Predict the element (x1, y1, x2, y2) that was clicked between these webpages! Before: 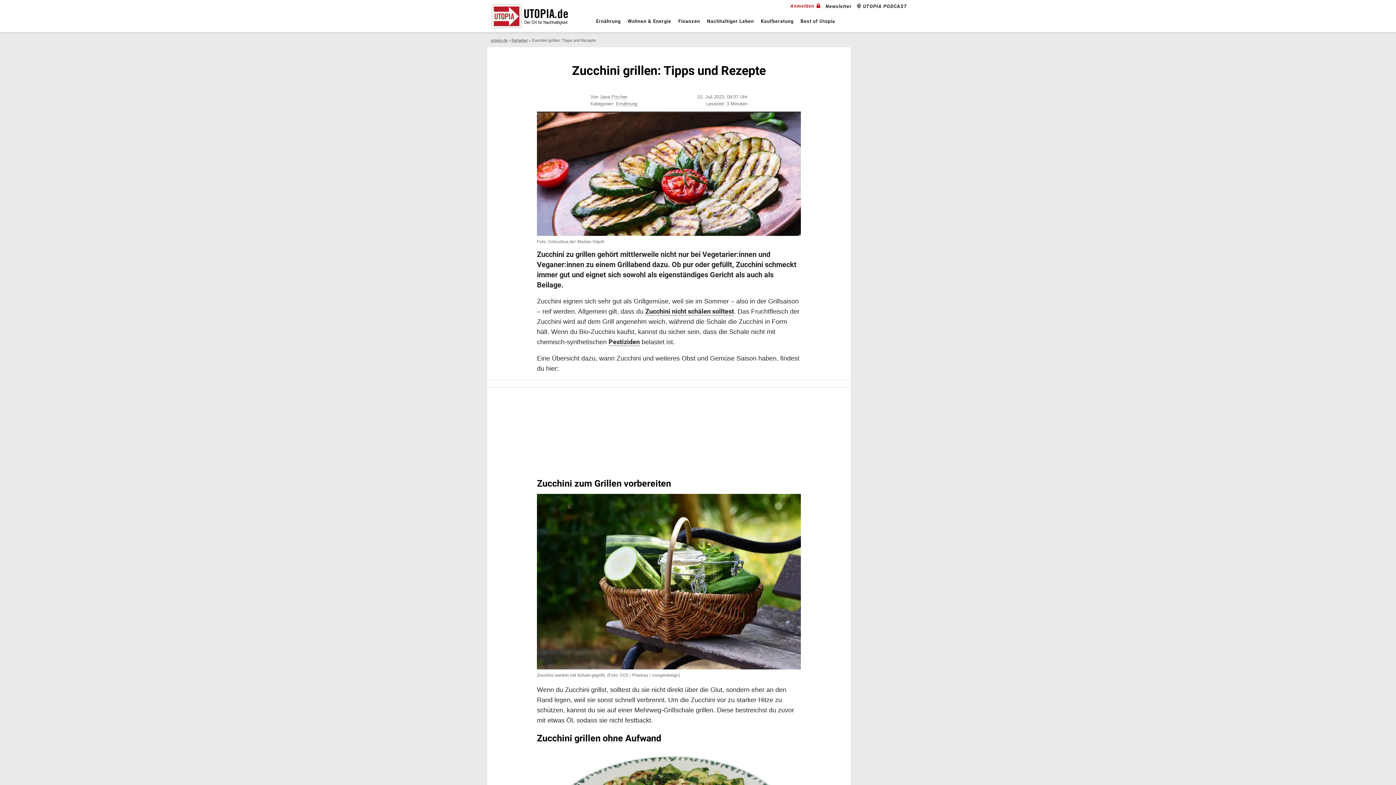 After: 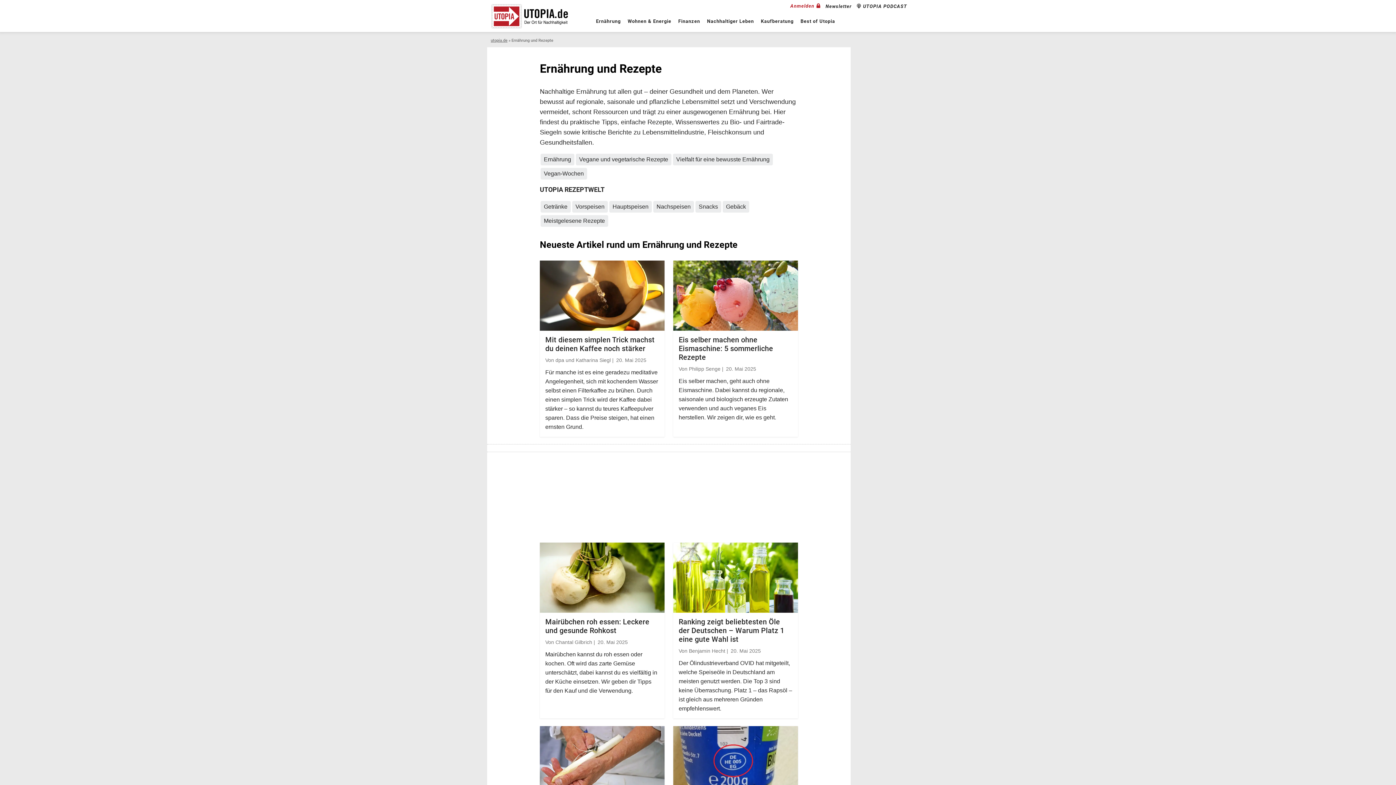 Action: bbox: (592, 12, 624, 30) label: Ernährung